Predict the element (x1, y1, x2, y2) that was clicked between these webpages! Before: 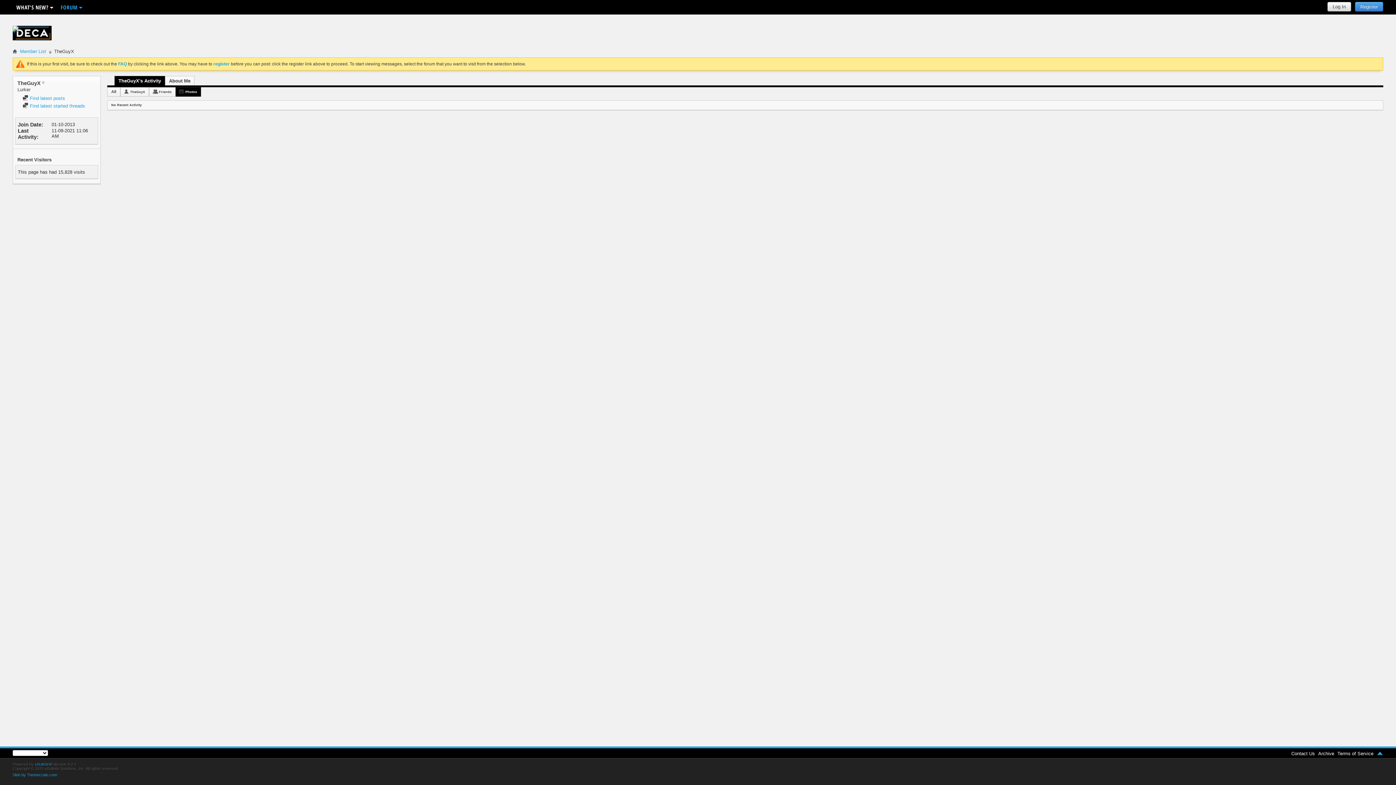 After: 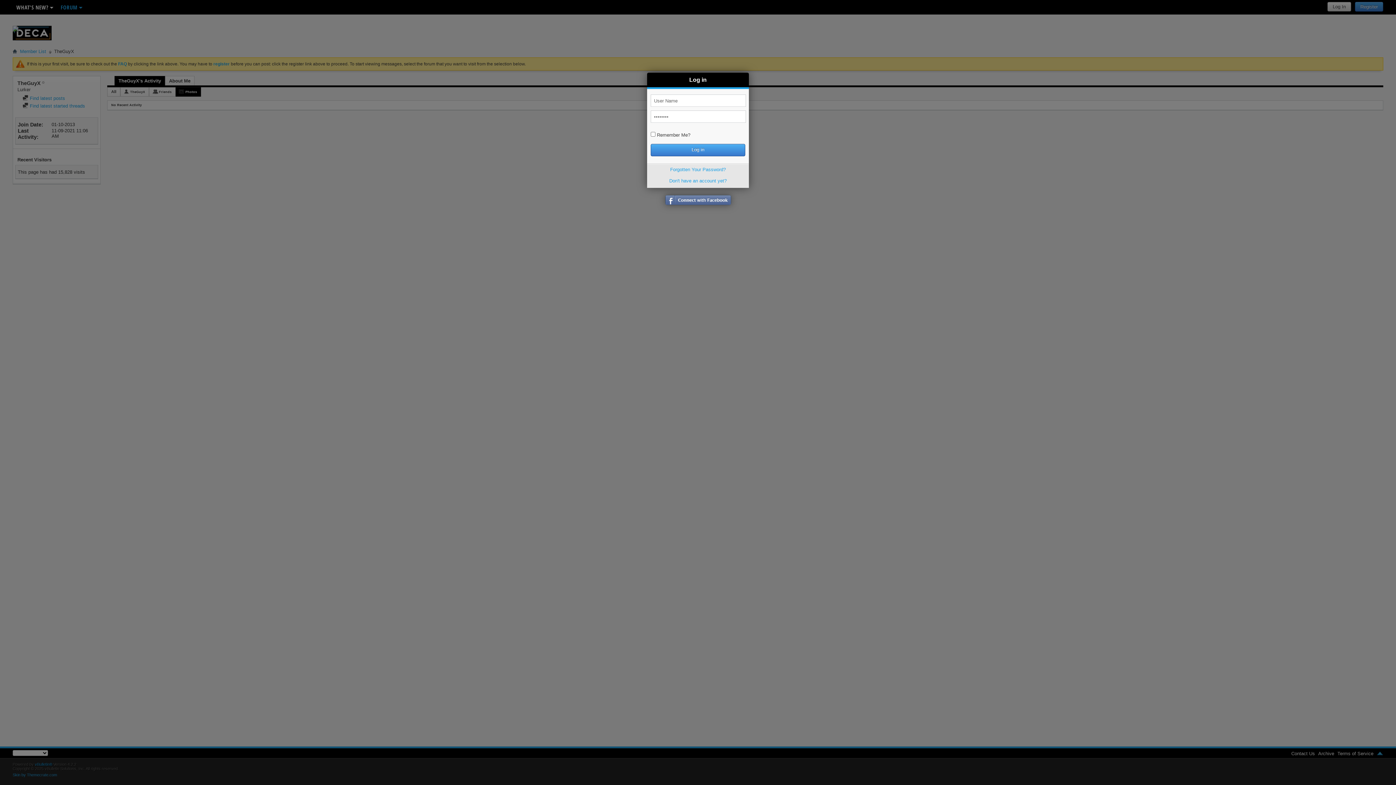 Action: label: Log In bbox: (1327, 1, 1351, 11)